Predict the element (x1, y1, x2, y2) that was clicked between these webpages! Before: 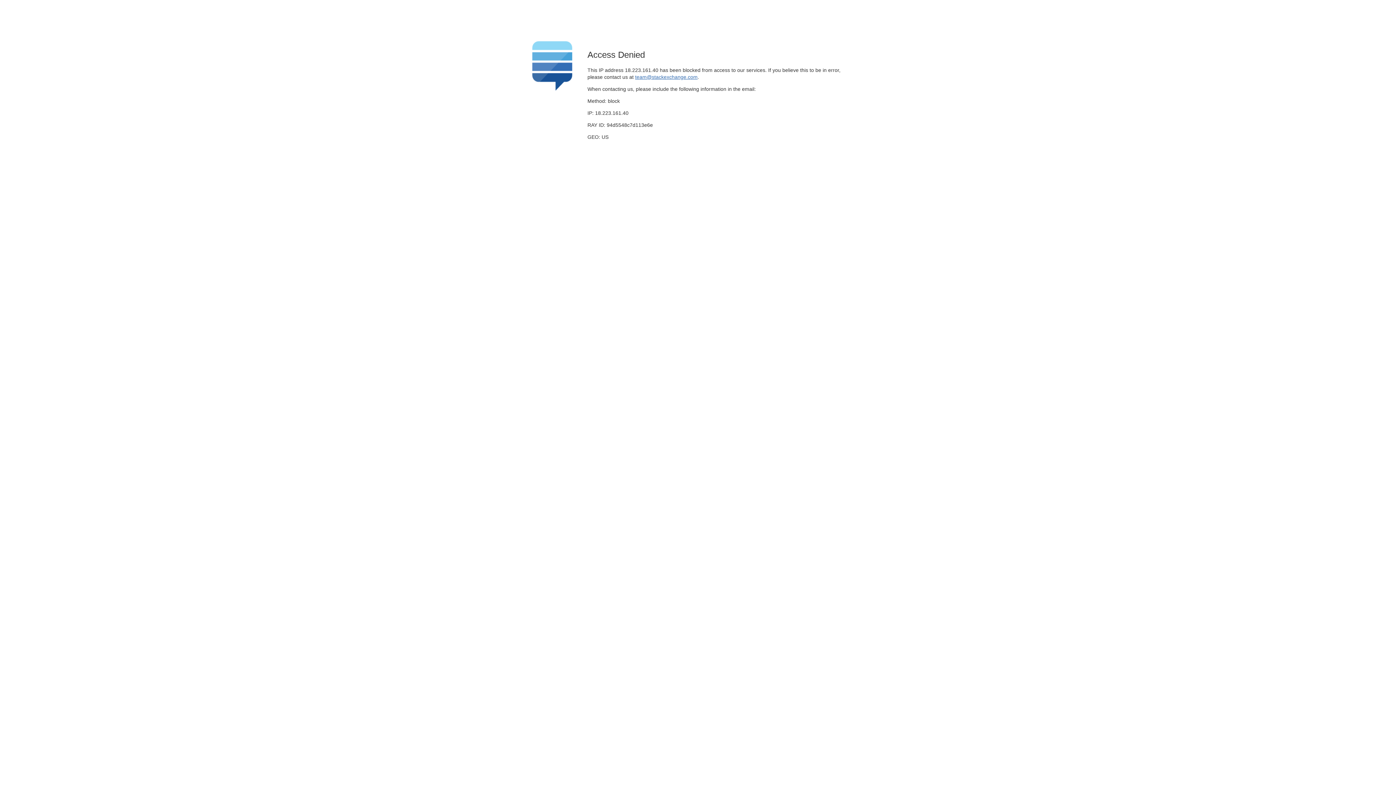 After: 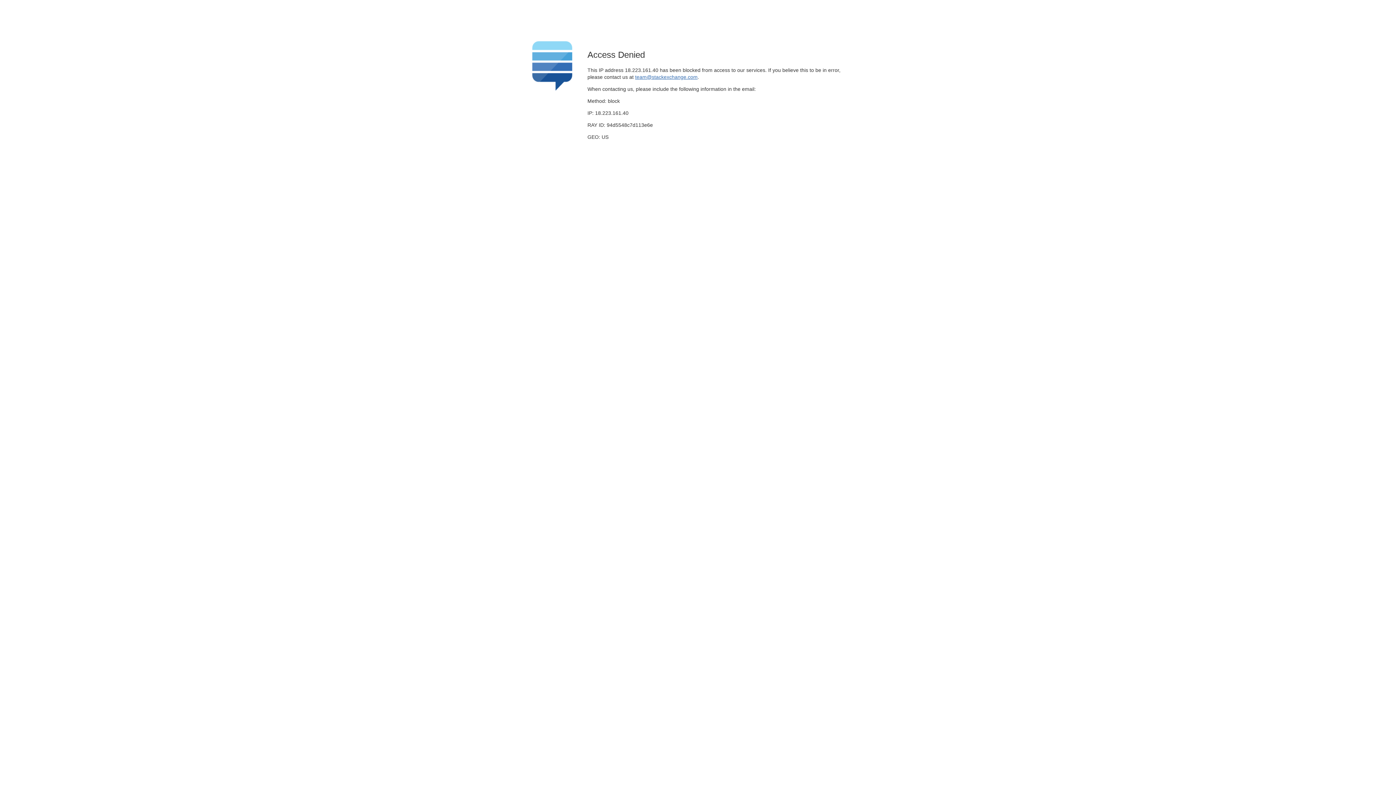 Action: label: team@stackexchange.com bbox: (635, 74, 697, 79)